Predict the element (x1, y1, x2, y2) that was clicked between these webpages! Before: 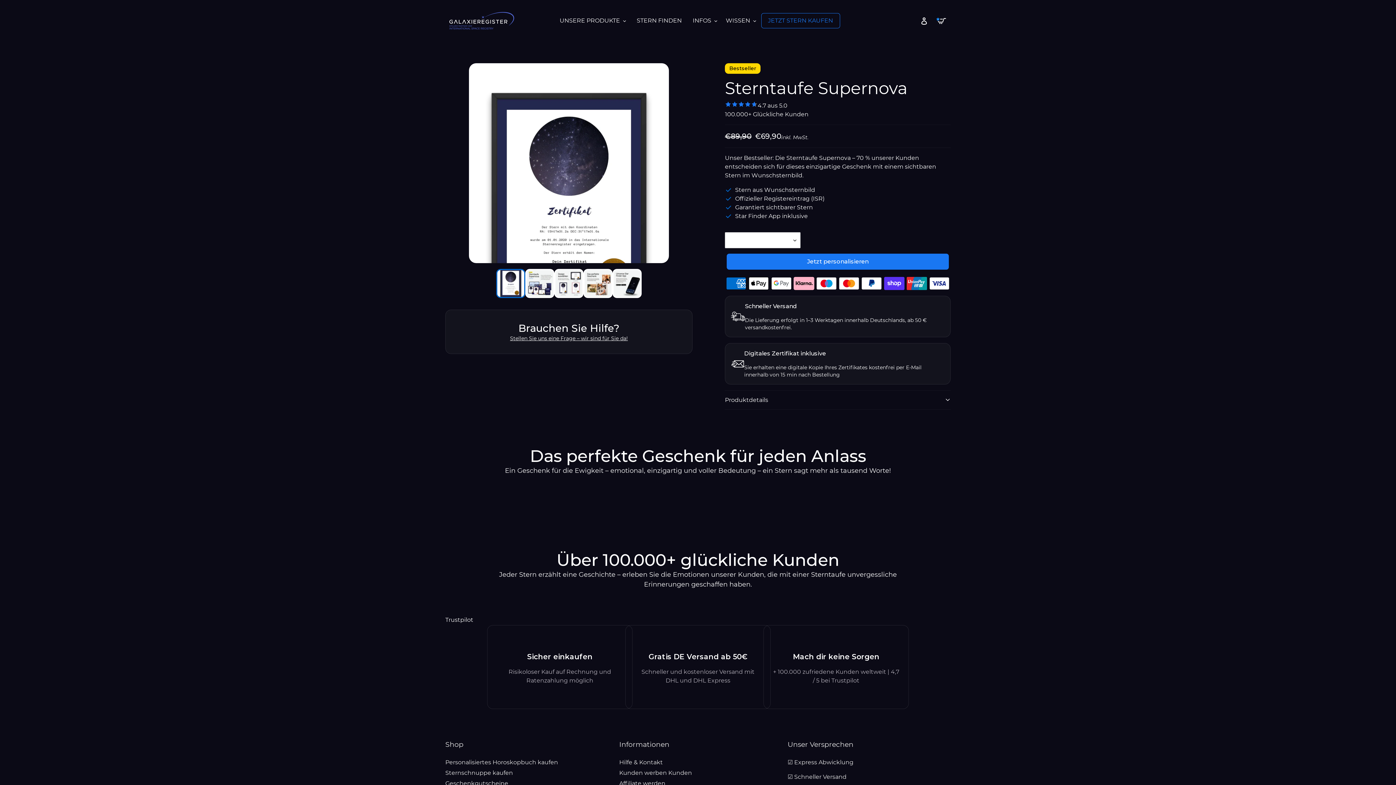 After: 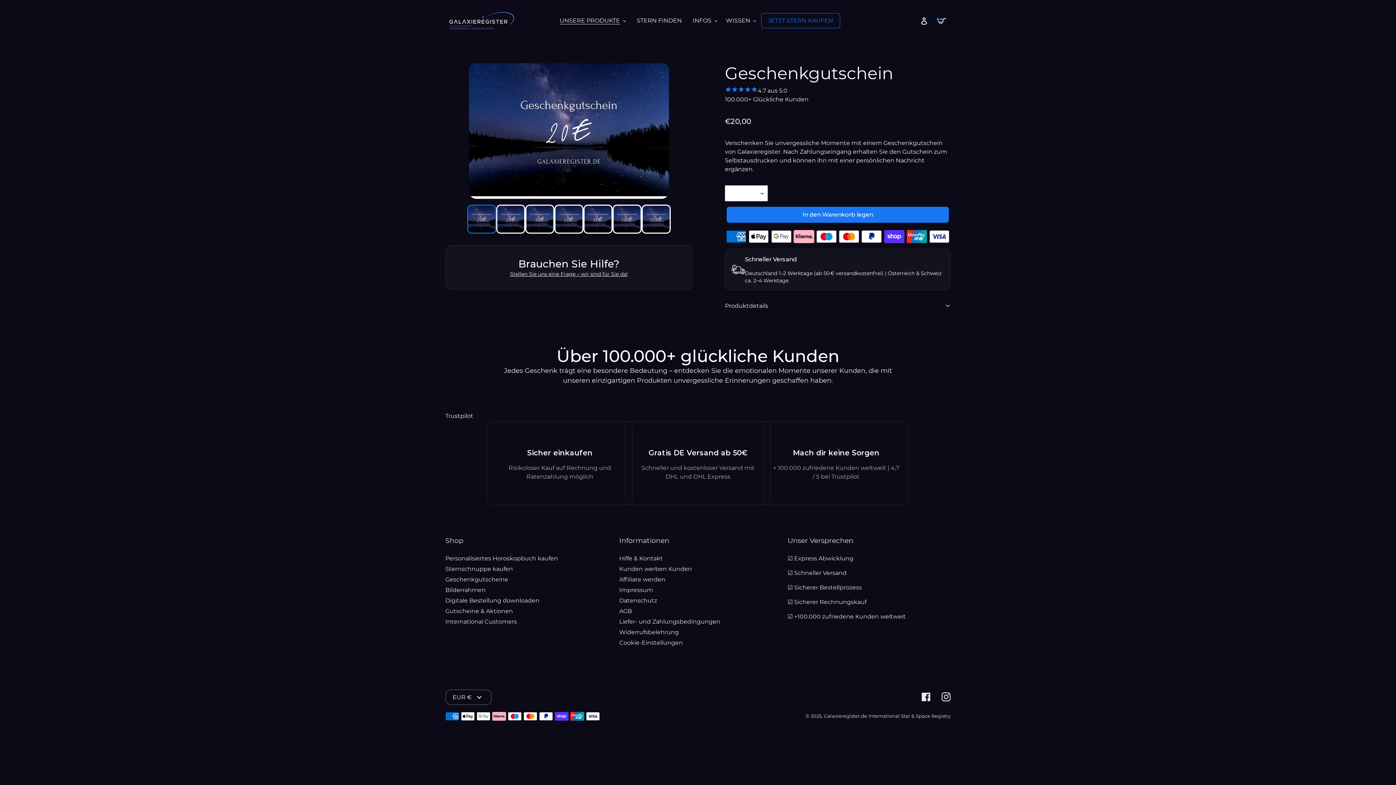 Action: bbox: (445, 780, 508, 787) label: Geschenkgutscheine